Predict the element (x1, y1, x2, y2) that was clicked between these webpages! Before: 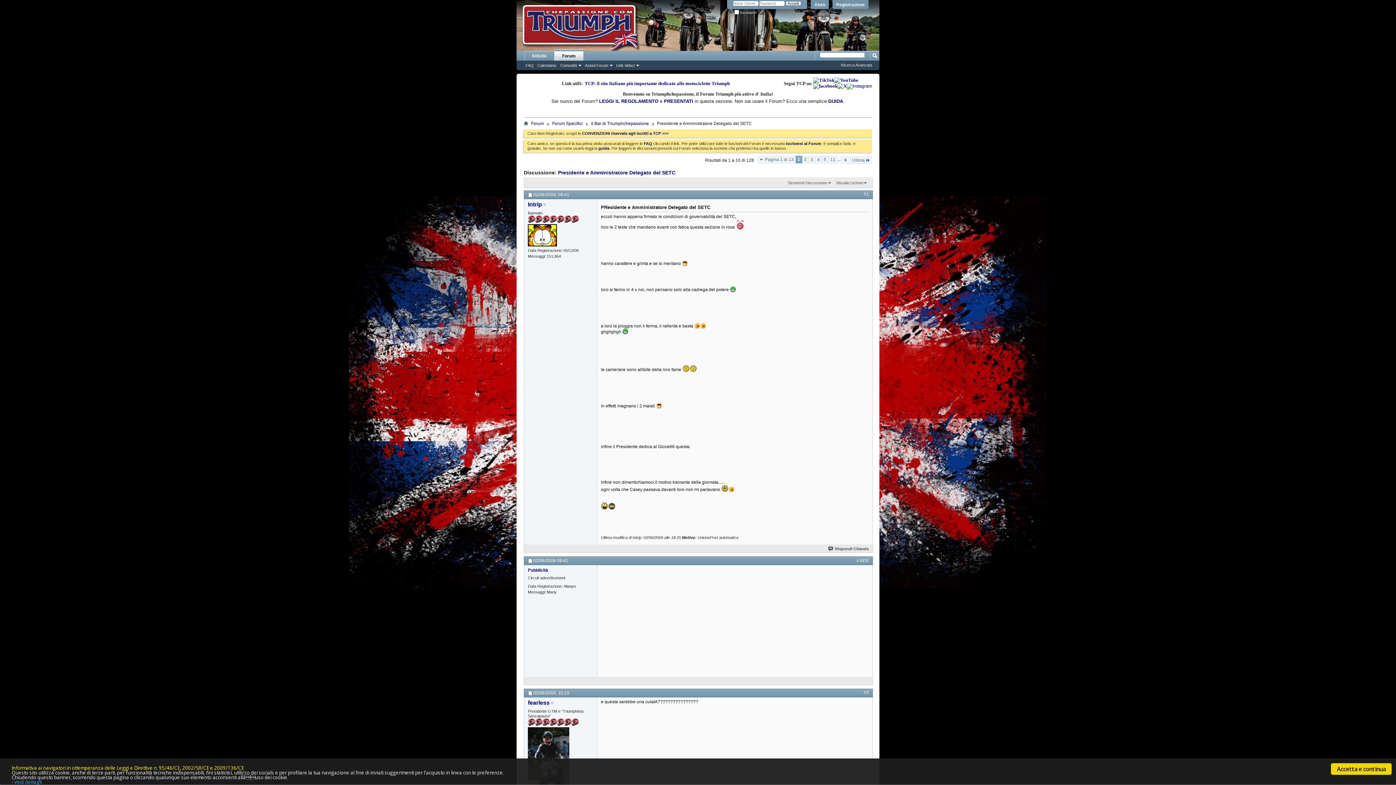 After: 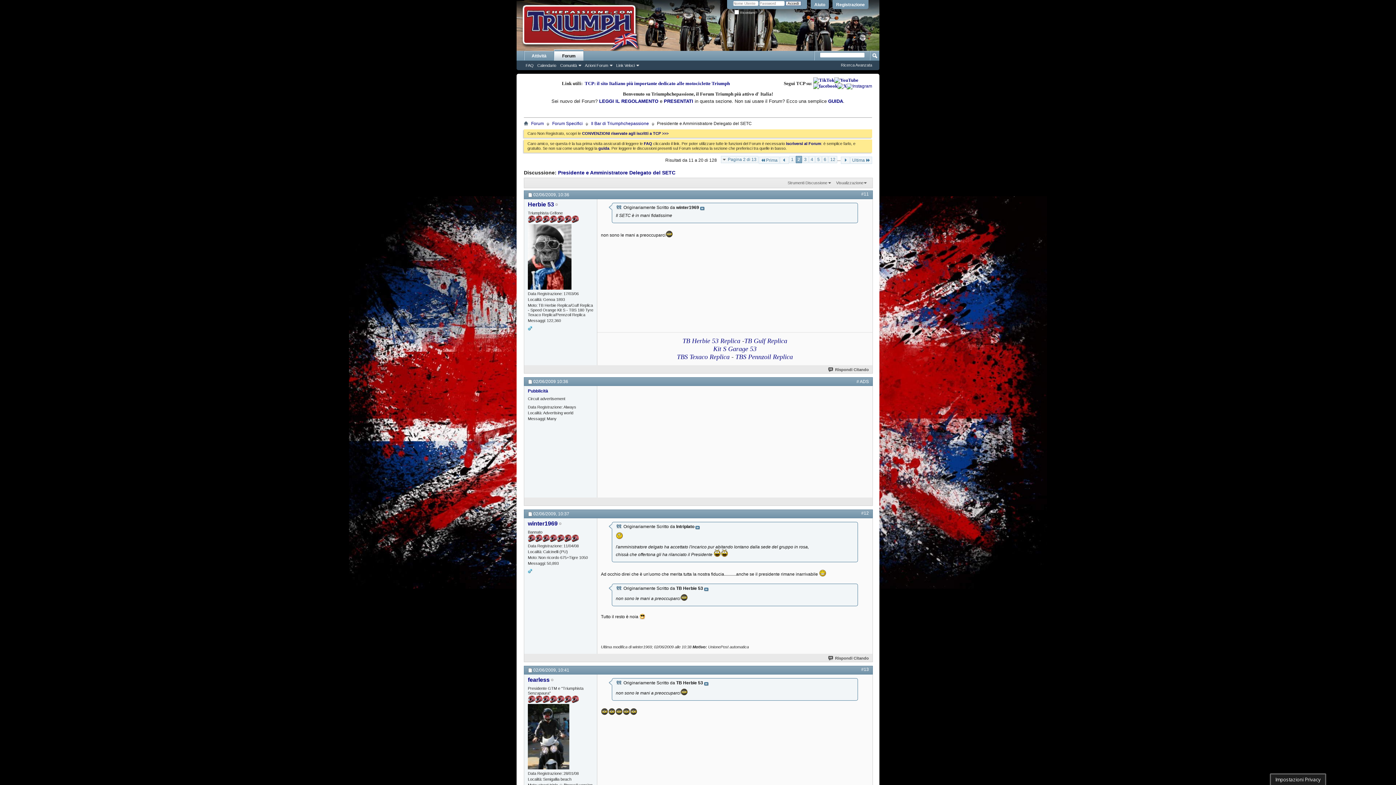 Action: label: 2 bbox: (802, 156, 808, 163)